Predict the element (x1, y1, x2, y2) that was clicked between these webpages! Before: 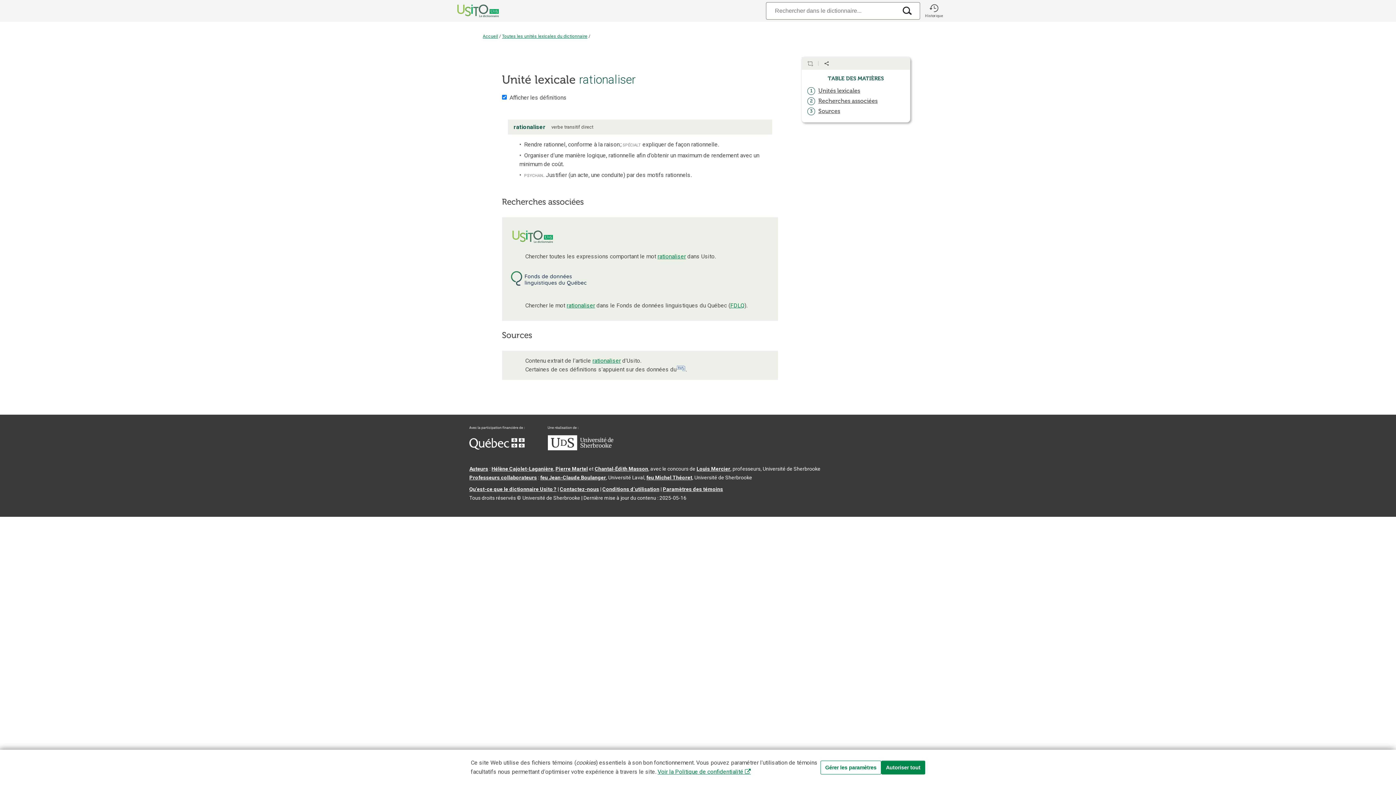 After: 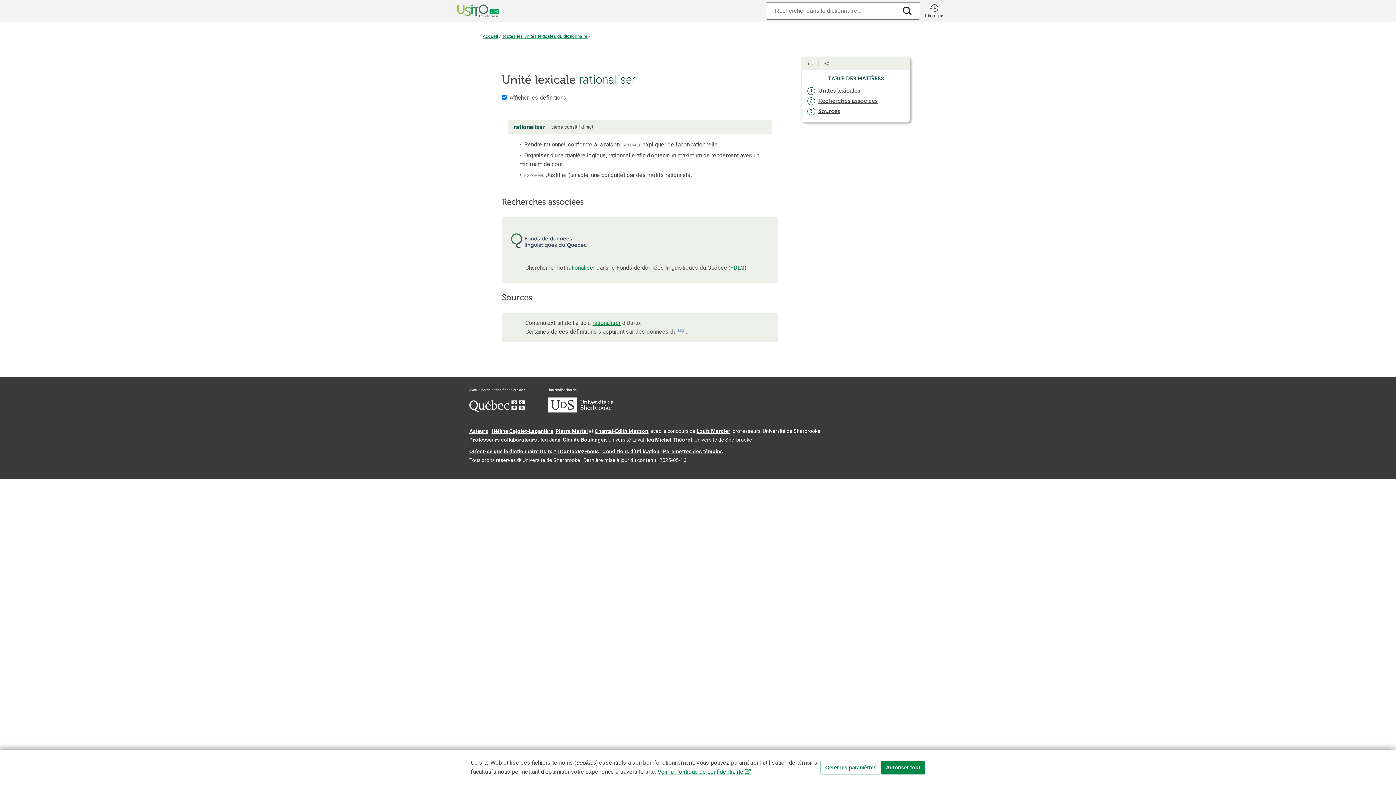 Action: bbox: (657, 253, 686, 260) label: rationaliser